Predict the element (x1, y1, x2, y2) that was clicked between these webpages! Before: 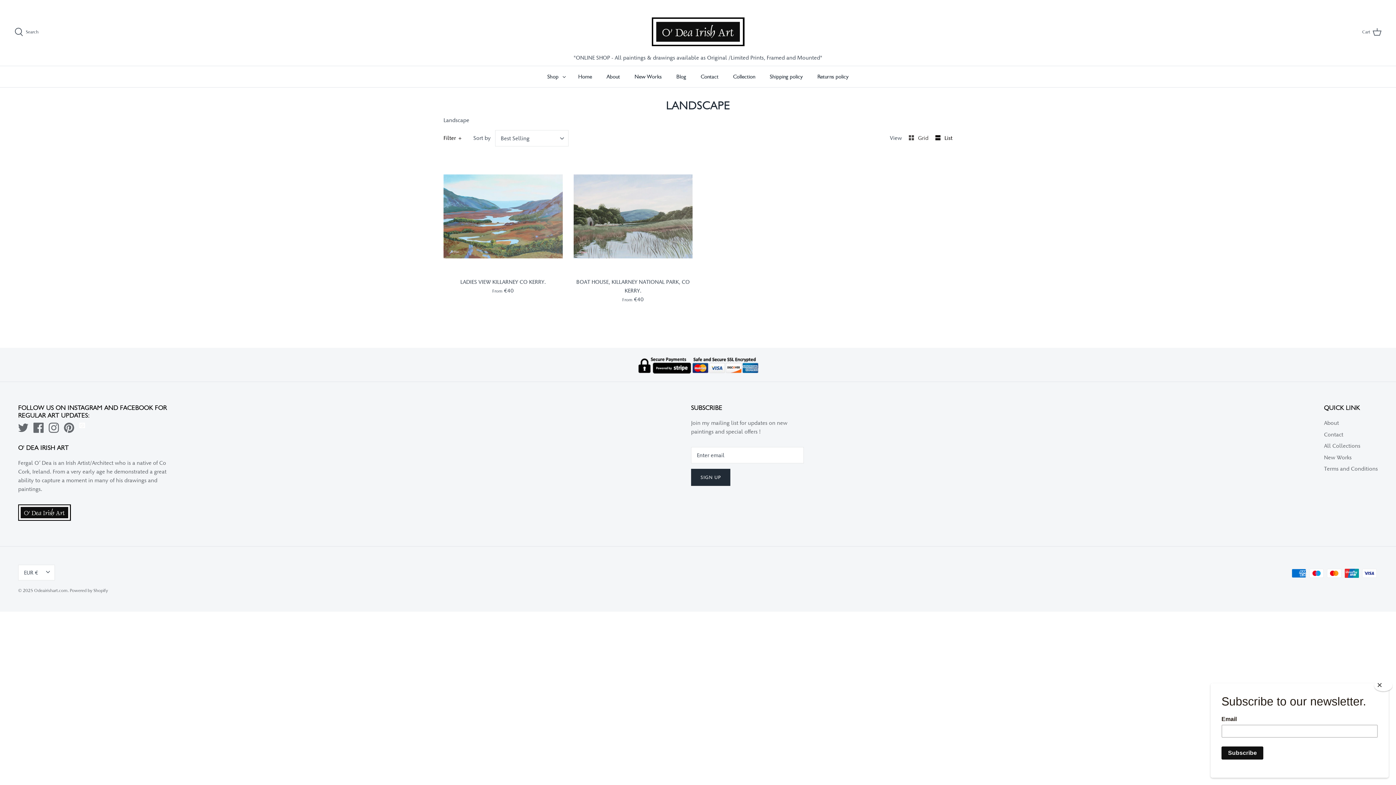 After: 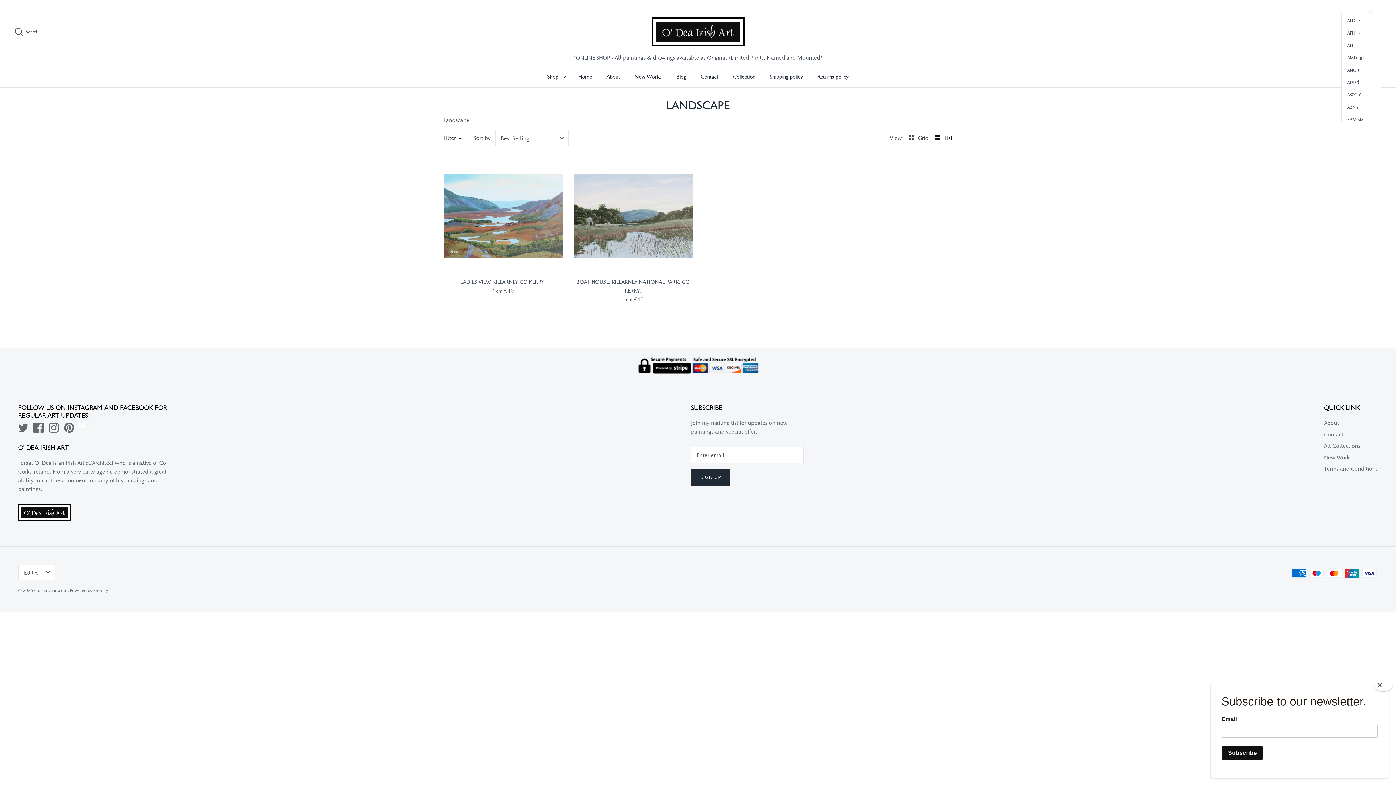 Action: bbox: (1362, 0, 1381, 10) label: EUR €